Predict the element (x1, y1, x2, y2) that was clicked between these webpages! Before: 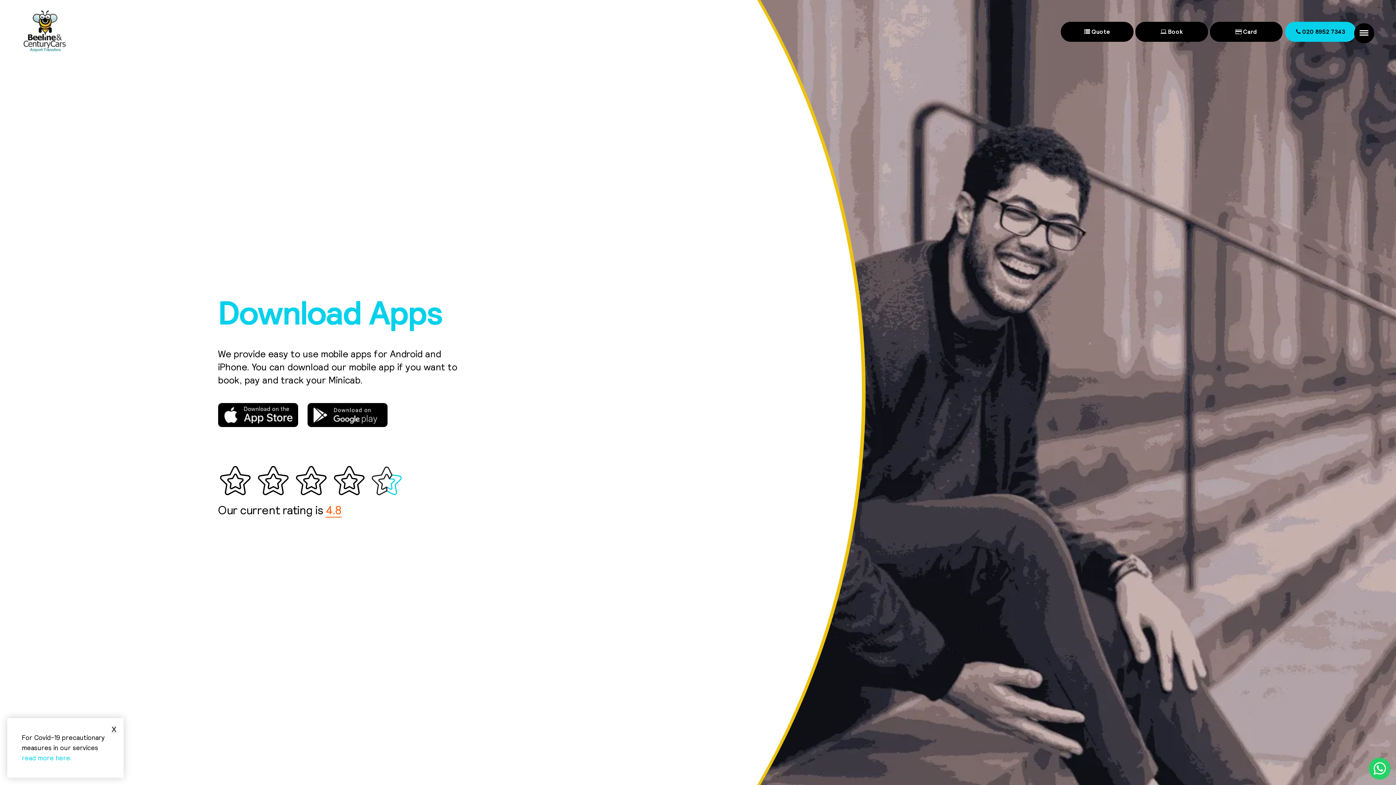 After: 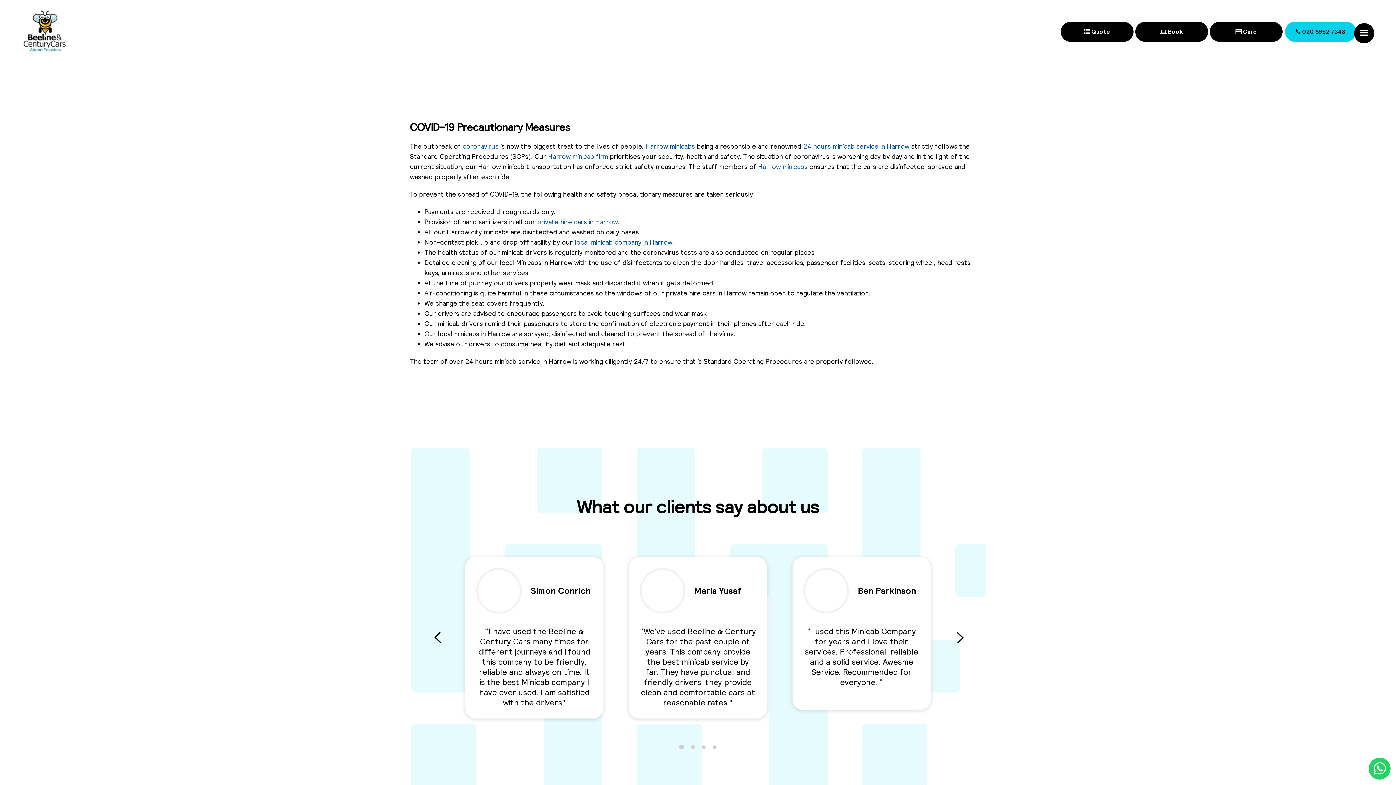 Action: label: read more here. bbox: (21, 754, 71, 762)